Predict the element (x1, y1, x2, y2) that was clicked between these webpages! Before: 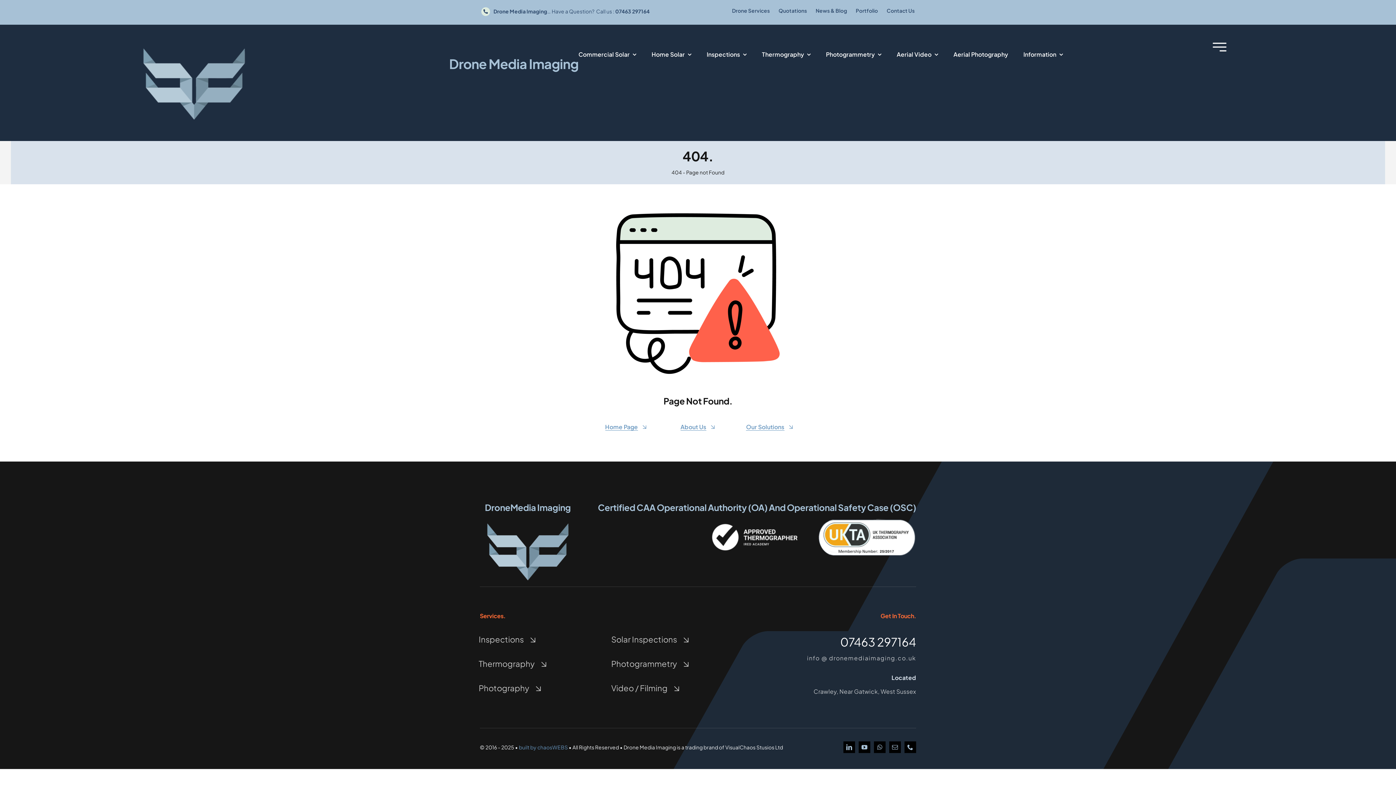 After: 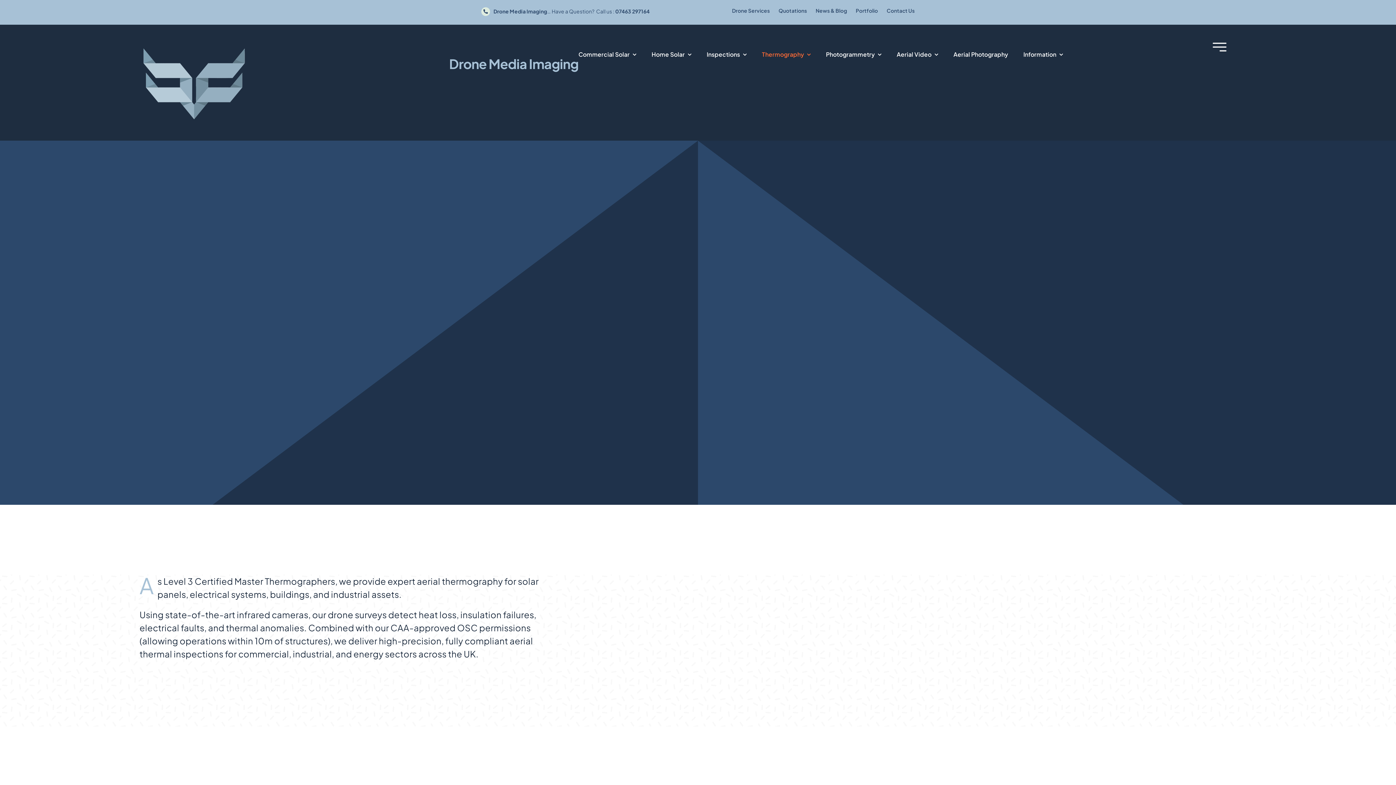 Action: bbox: (479, 657, 547, 670) label: Thermography